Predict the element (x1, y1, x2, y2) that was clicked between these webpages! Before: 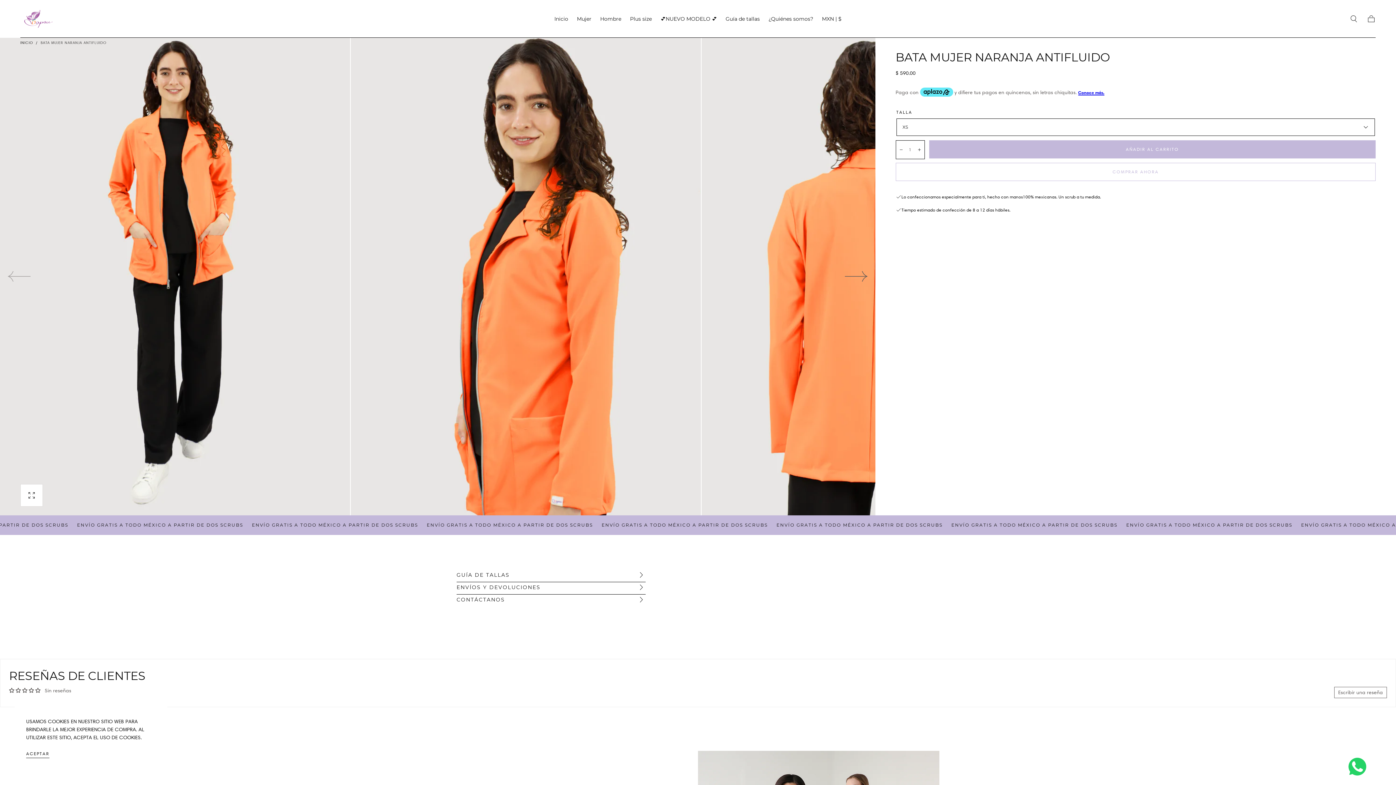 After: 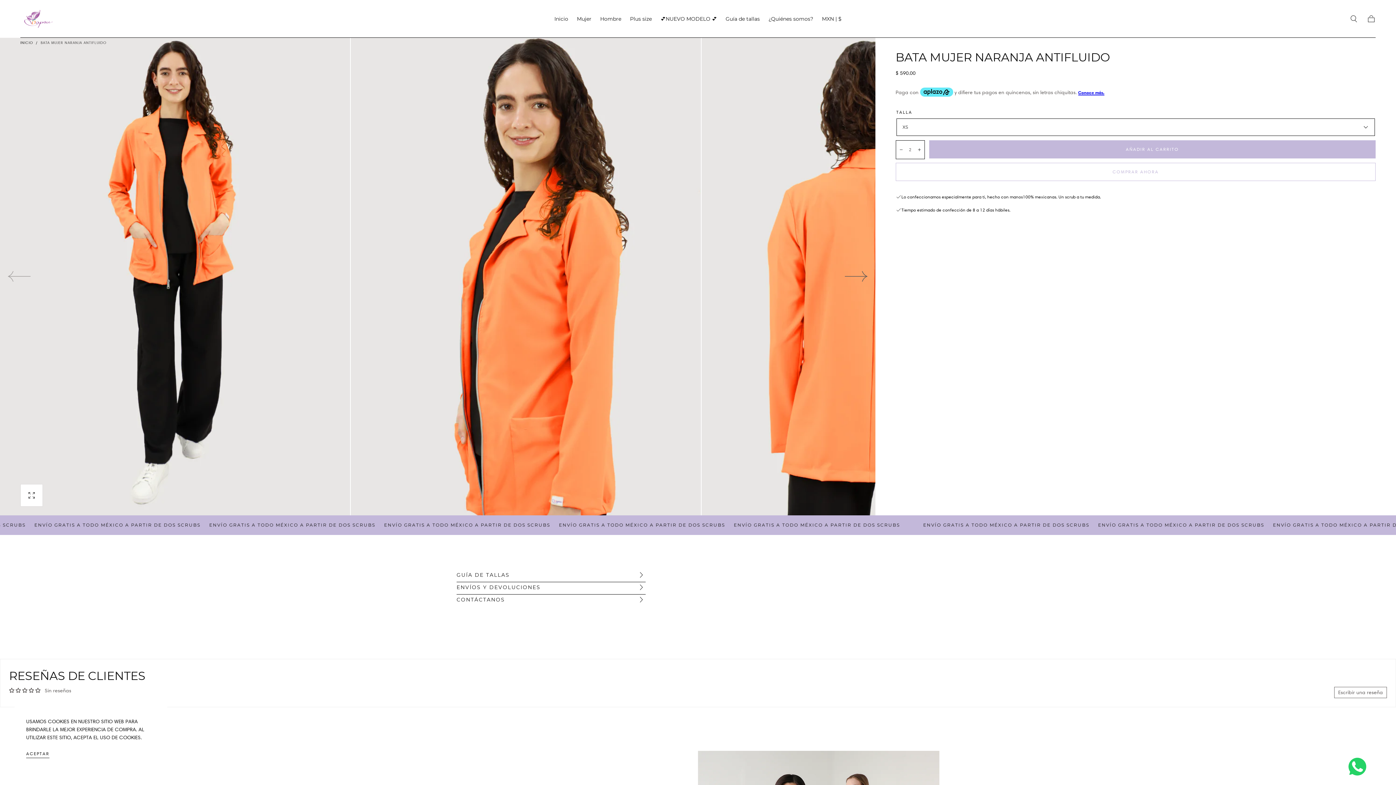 Action: label: Aumentar bbox: (915, 140, 923, 158)